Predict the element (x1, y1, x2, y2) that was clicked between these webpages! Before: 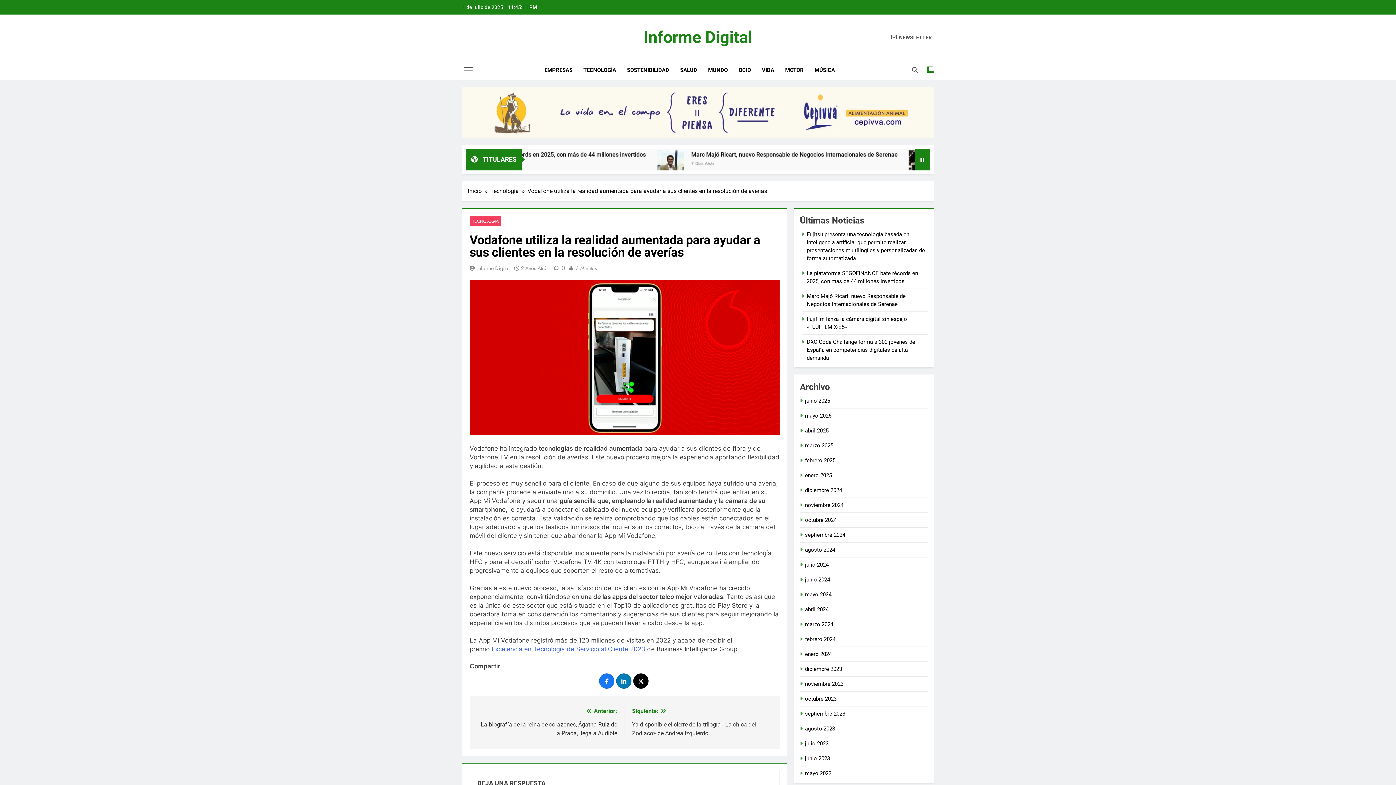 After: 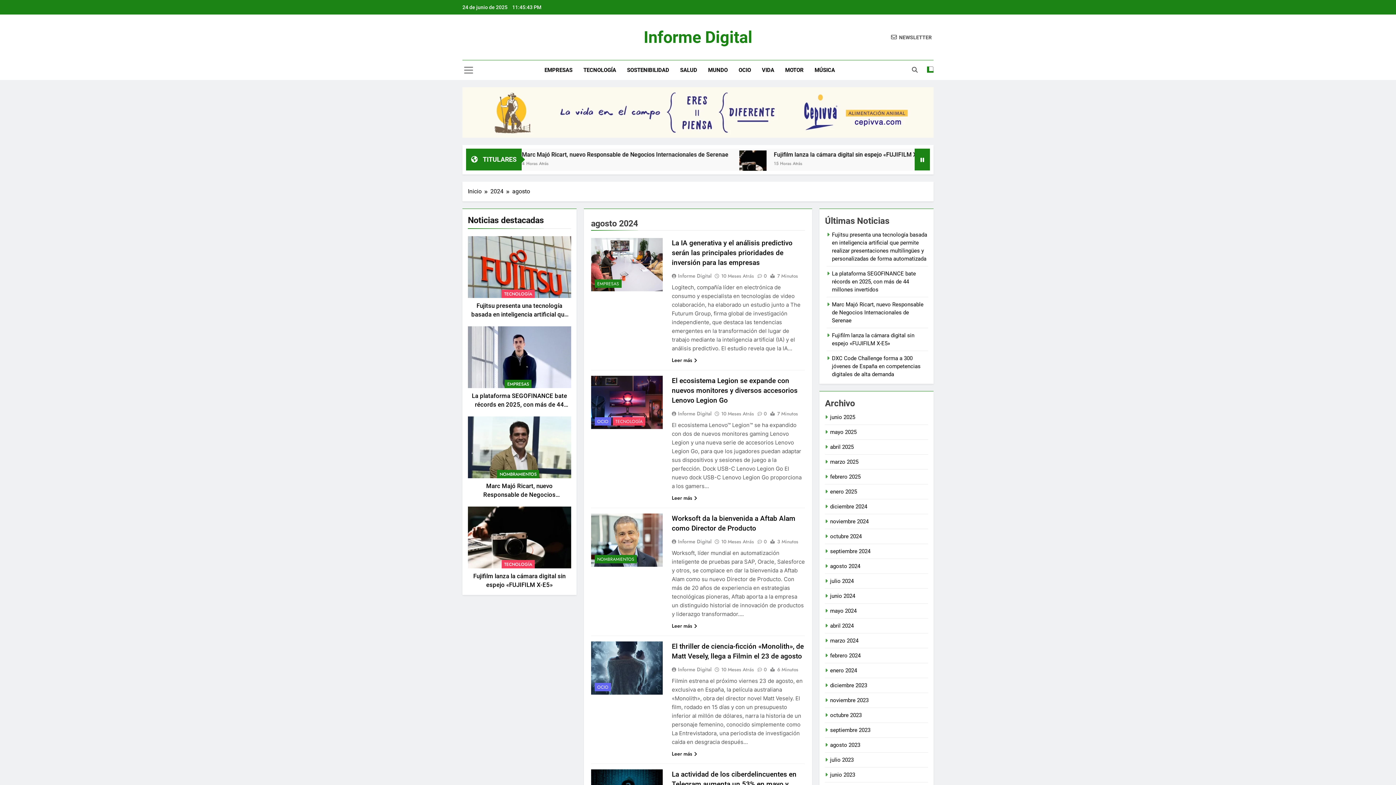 Action: label: agosto 2024 bbox: (805, 546, 835, 553)